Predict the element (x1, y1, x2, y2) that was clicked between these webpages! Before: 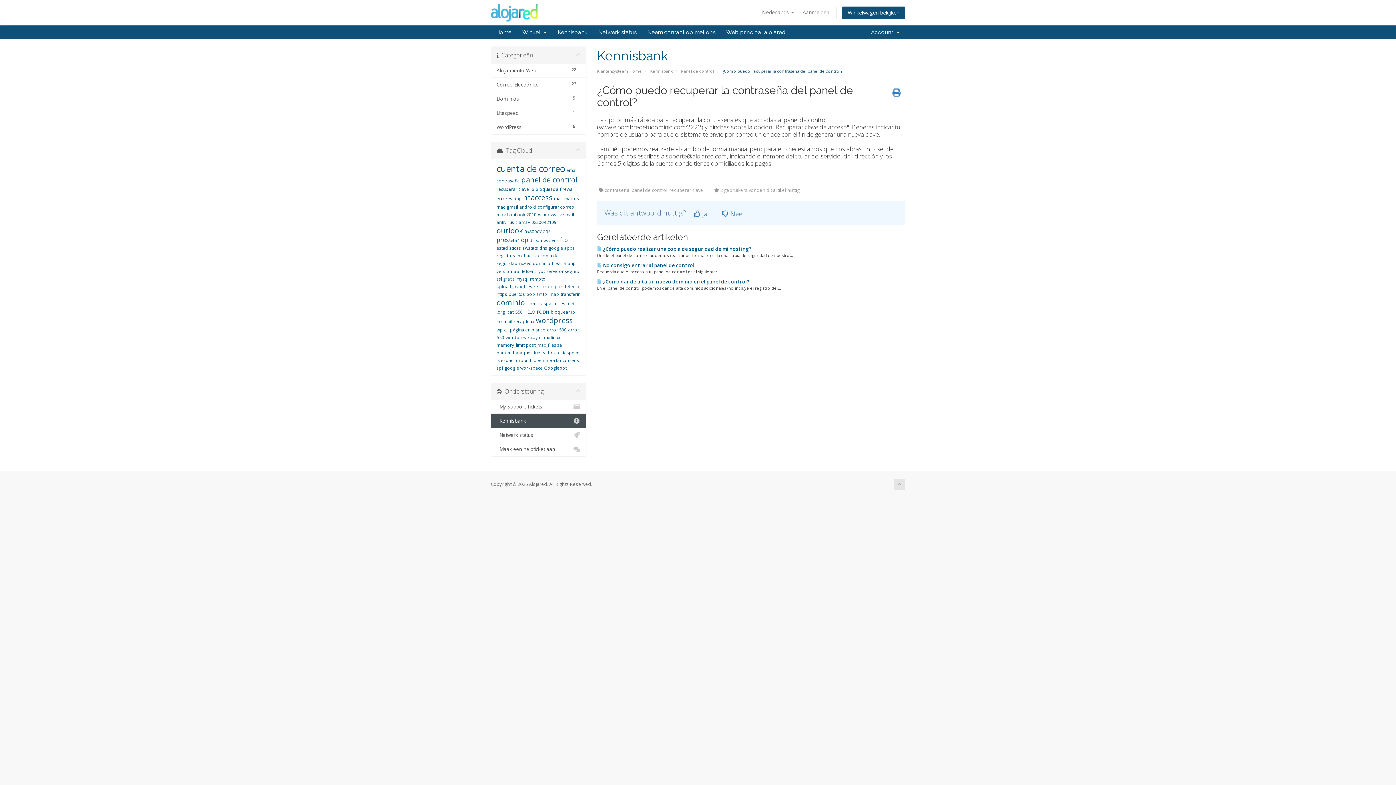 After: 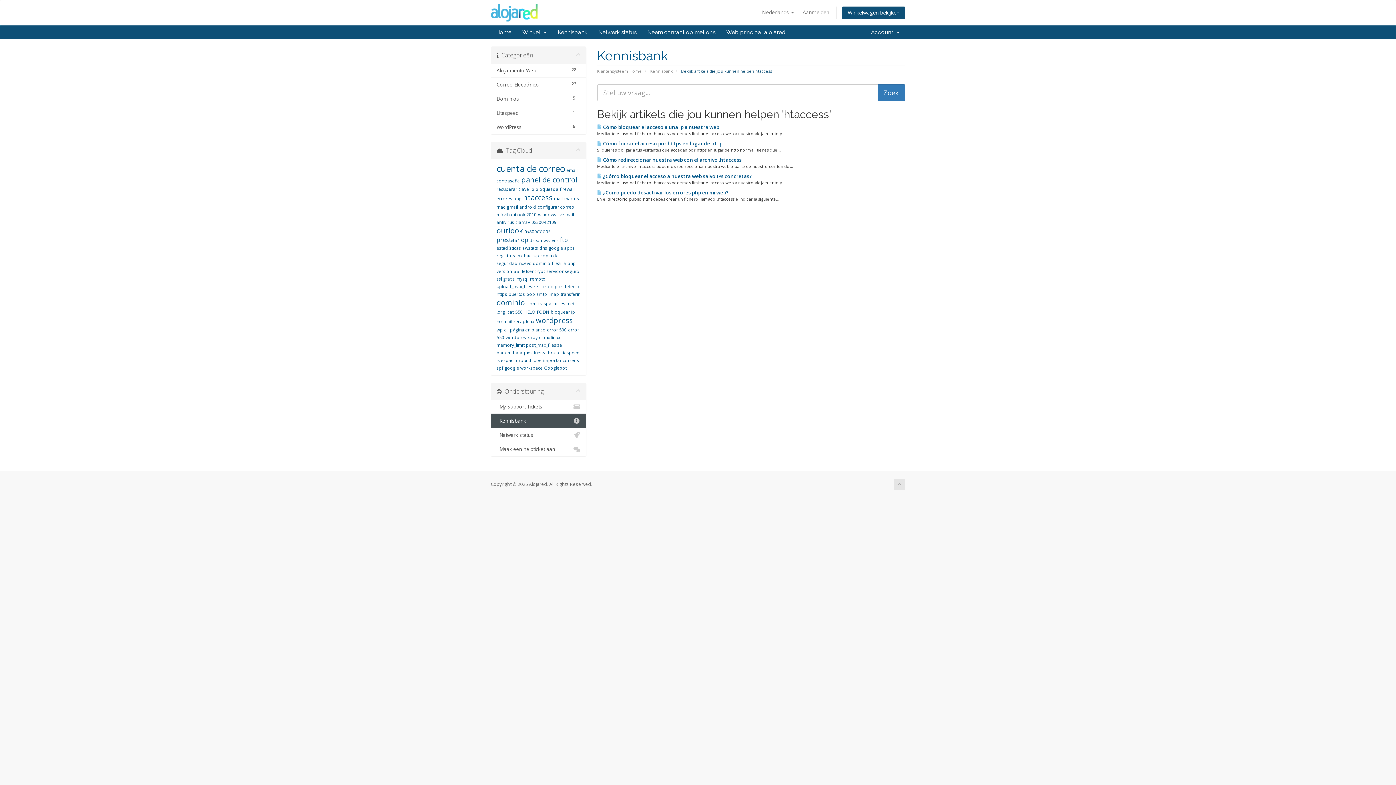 Action: label: htaccess bbox: (523, 192, 552, 202)